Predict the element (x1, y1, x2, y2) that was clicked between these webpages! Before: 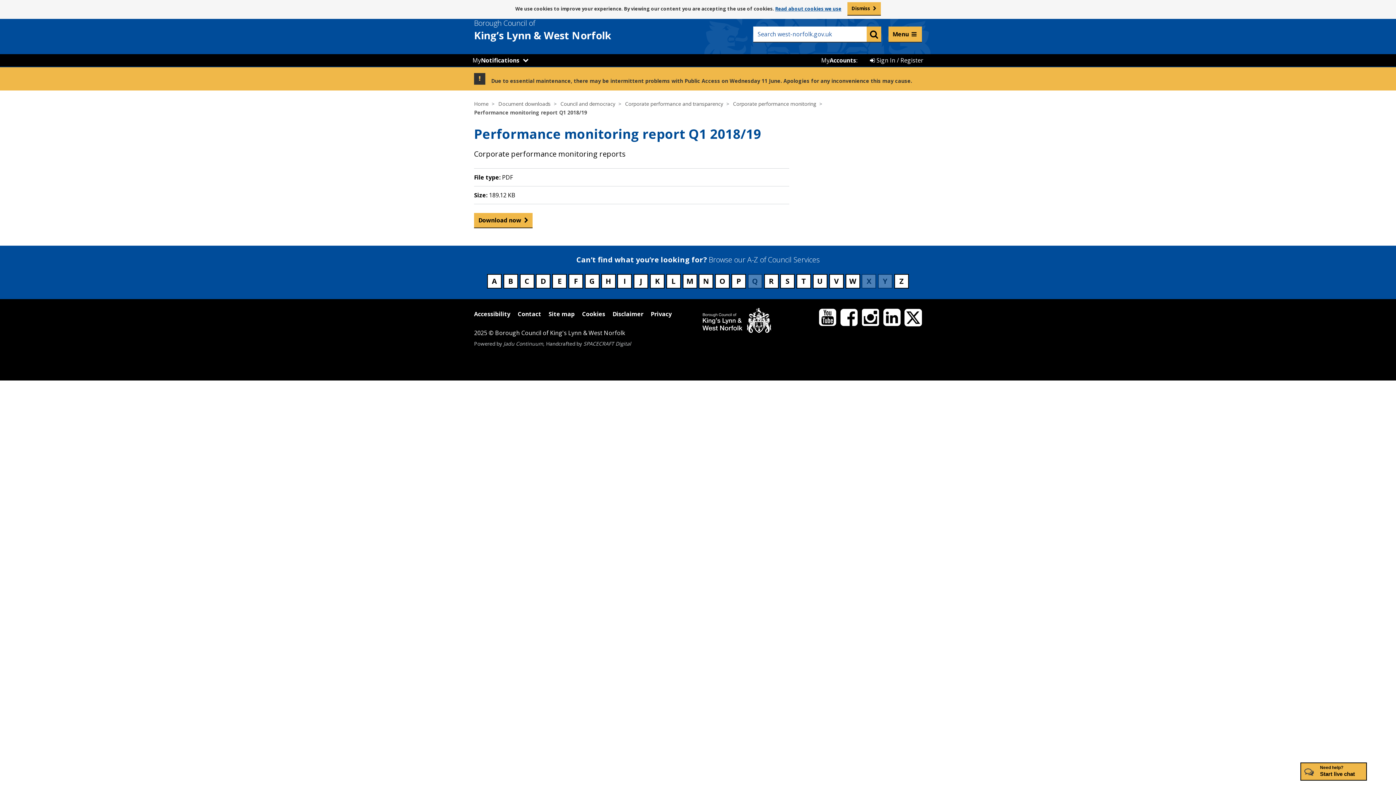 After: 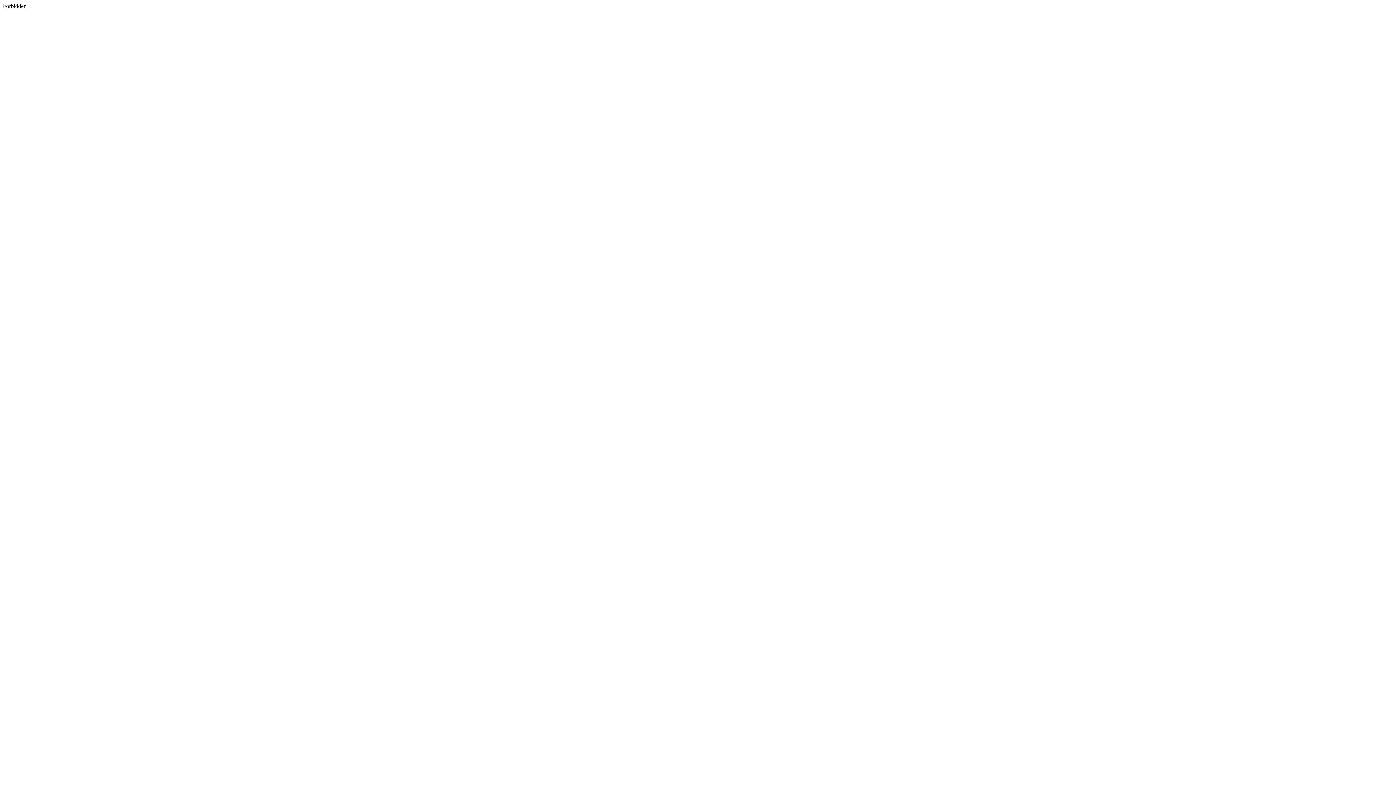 Action: label: Twitter page bbox: (902, 307, 922, 327)